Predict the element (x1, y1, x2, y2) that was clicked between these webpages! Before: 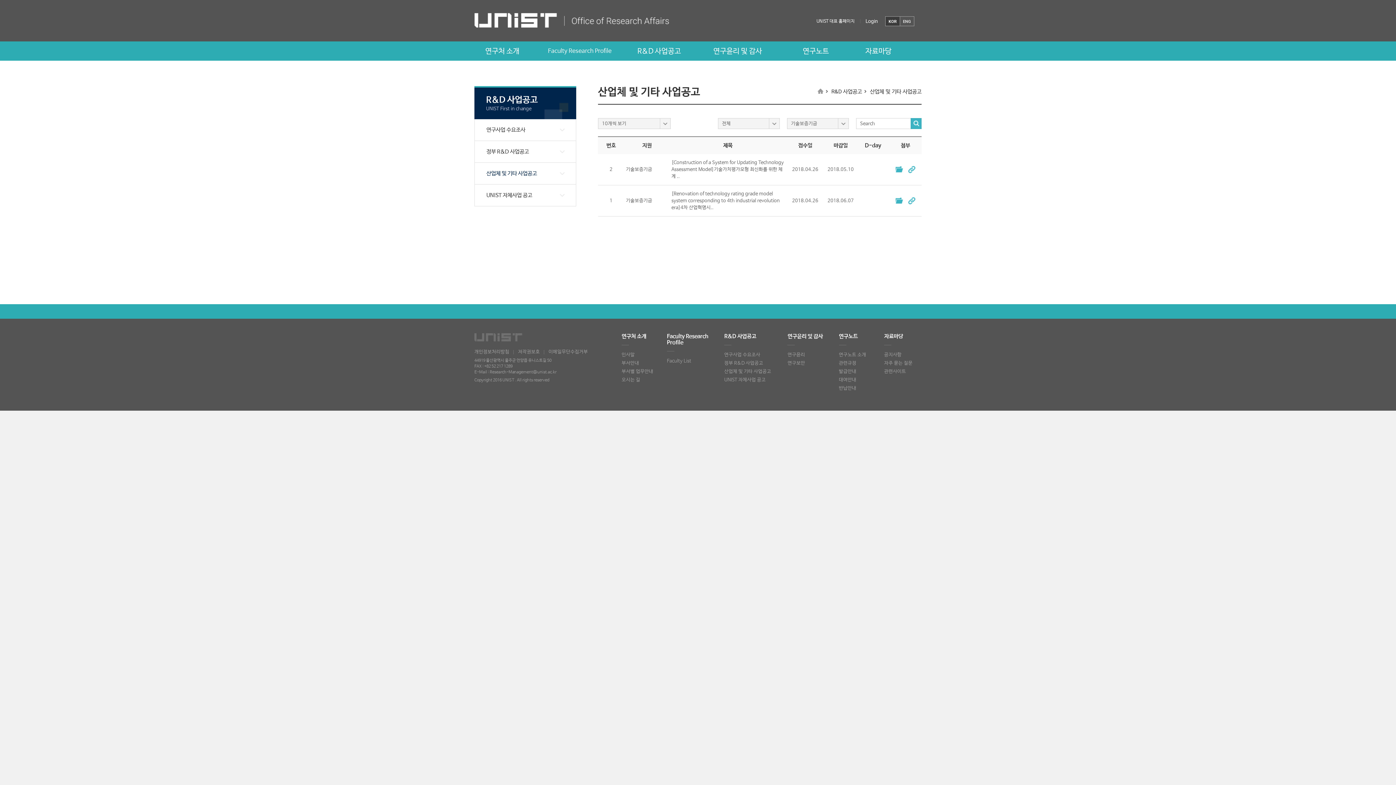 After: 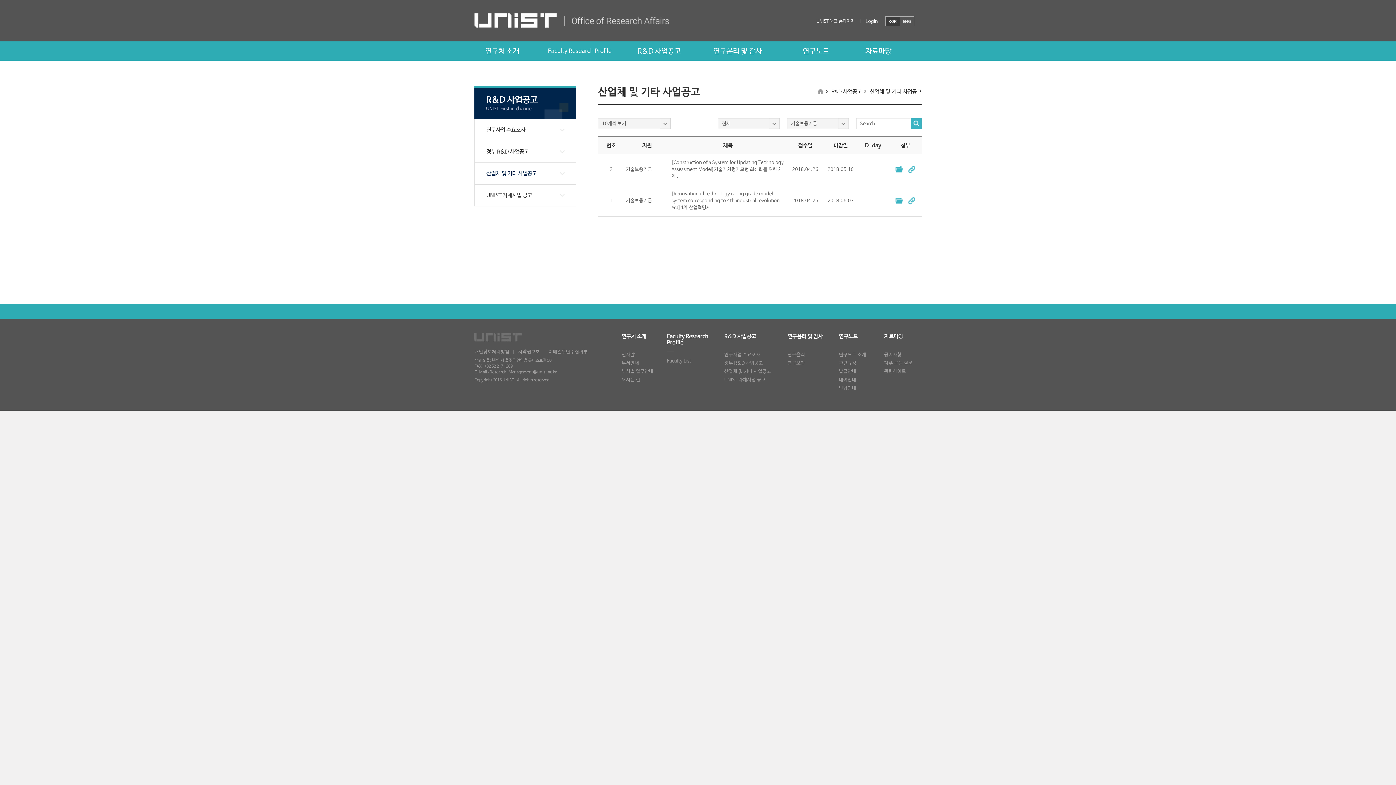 Action: bbox: (895, 166, 903, 172) label: file